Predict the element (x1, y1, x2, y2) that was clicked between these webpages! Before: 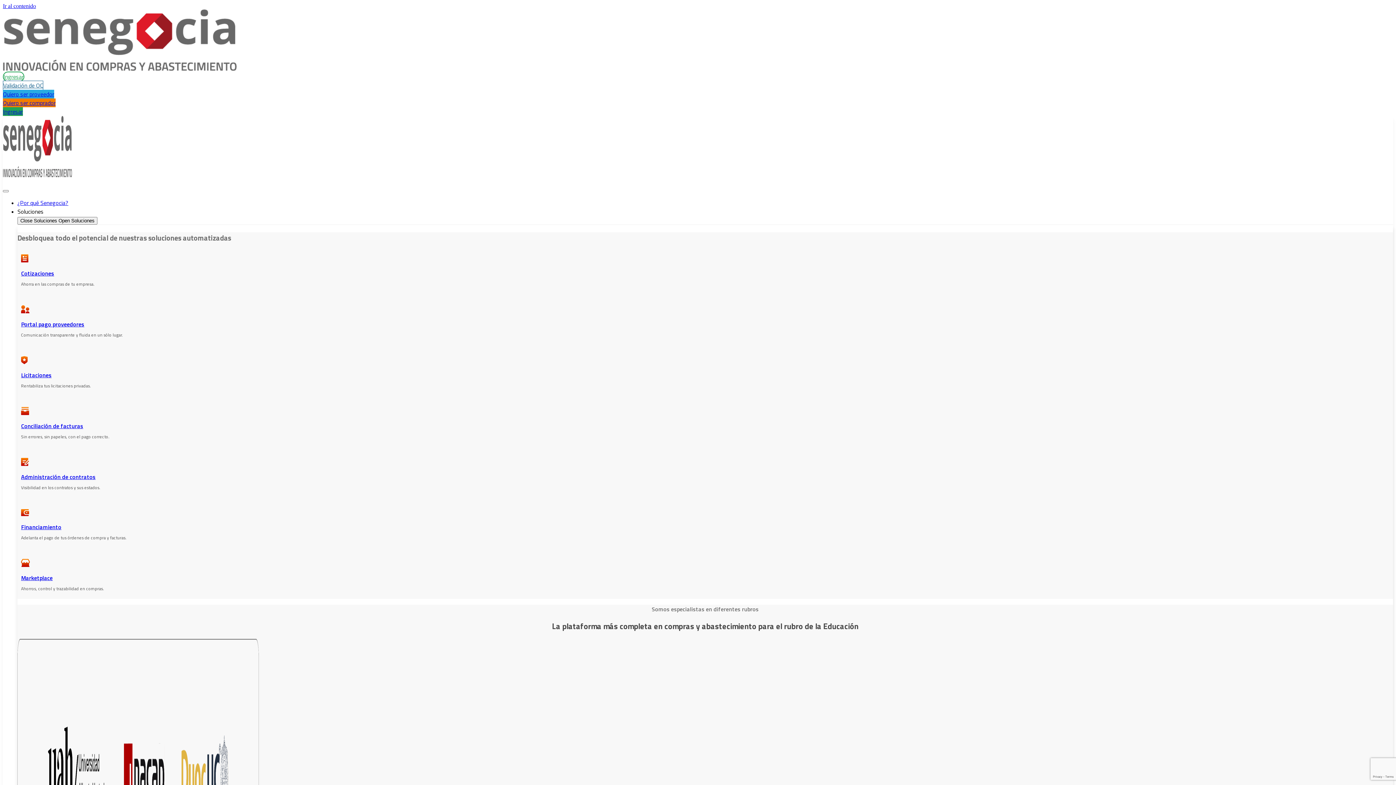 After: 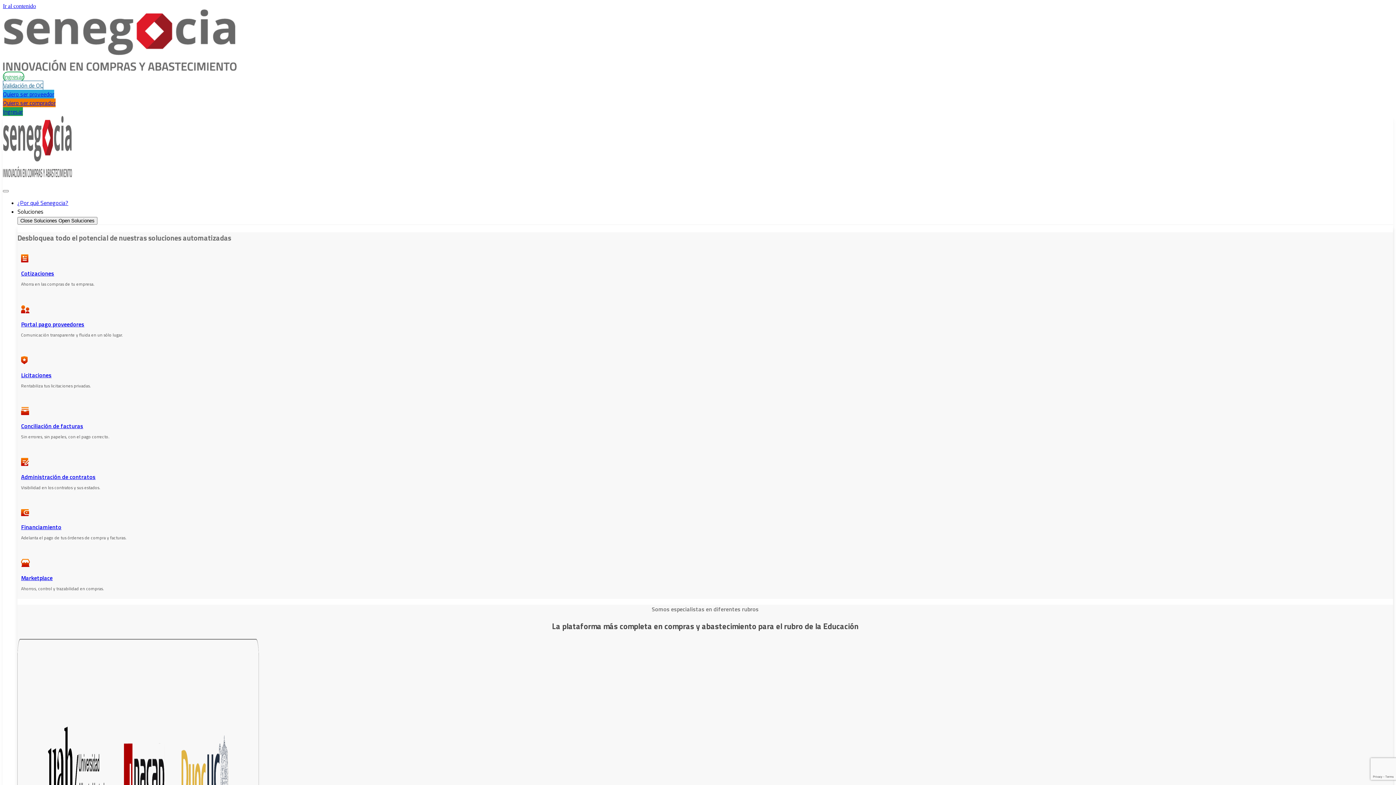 Action: bbox: (21, 320, 84, 328) label: Portal pago proveedores